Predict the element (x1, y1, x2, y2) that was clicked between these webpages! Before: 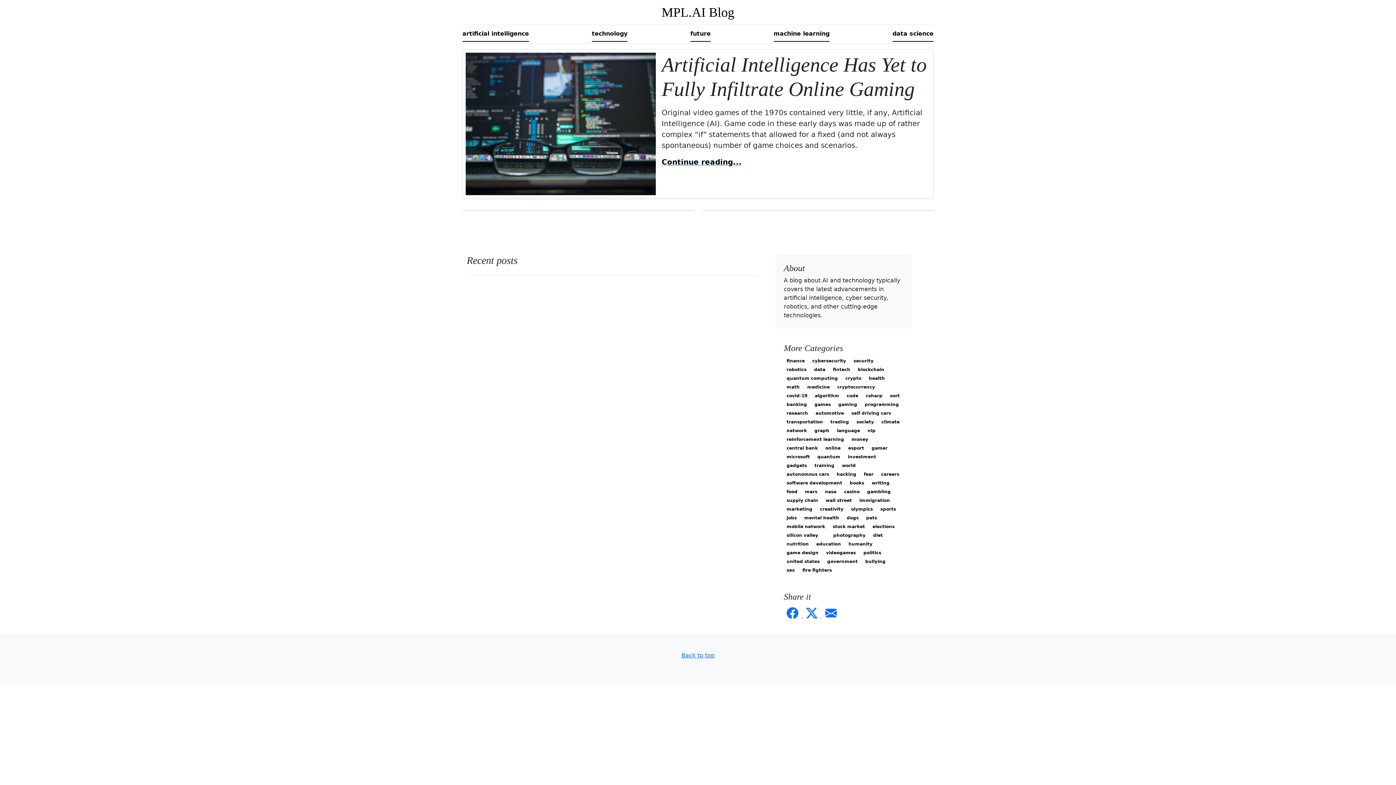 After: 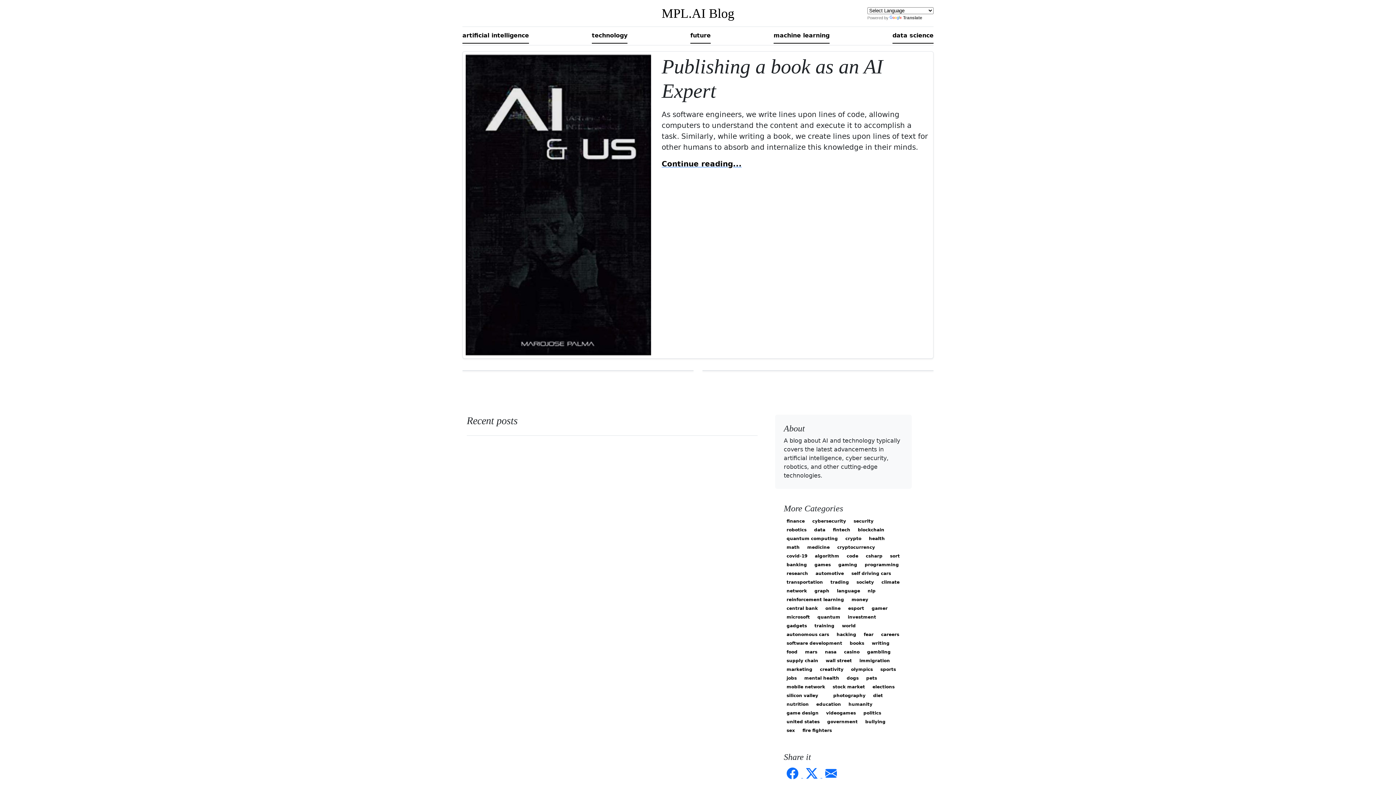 Action: label: software development bbox: (786, 481, 842, 485)